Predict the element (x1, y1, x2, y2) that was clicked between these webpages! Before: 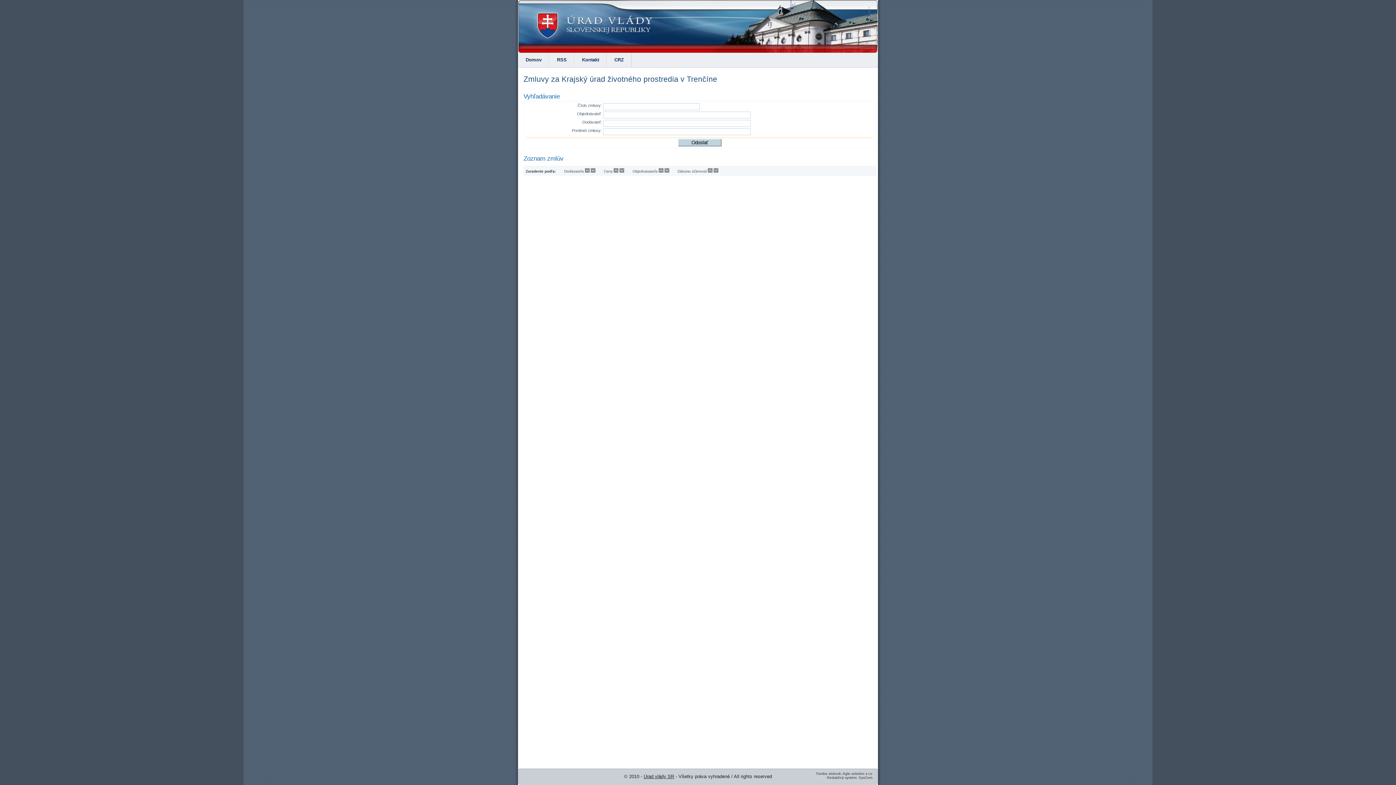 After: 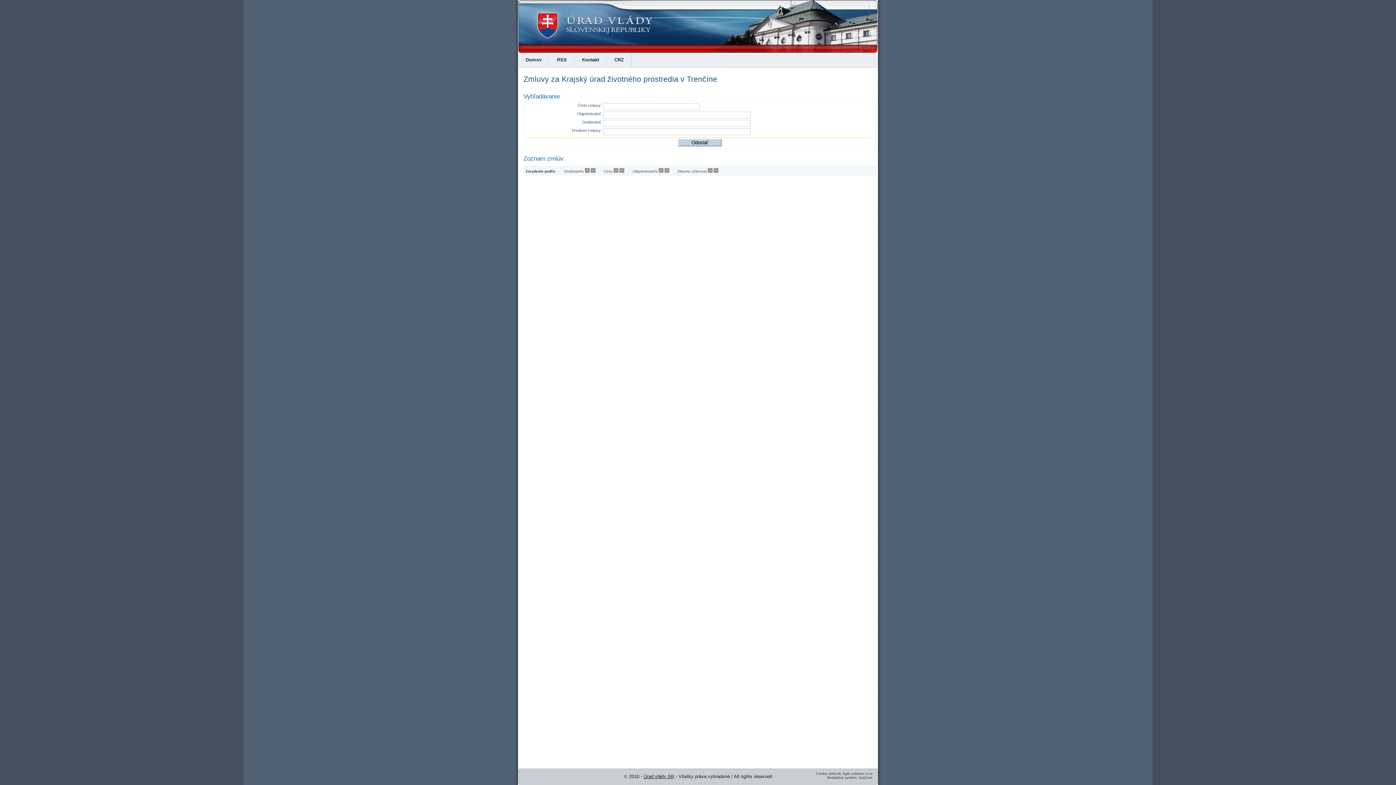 Action: bbox: (708, 169, 712, 173)